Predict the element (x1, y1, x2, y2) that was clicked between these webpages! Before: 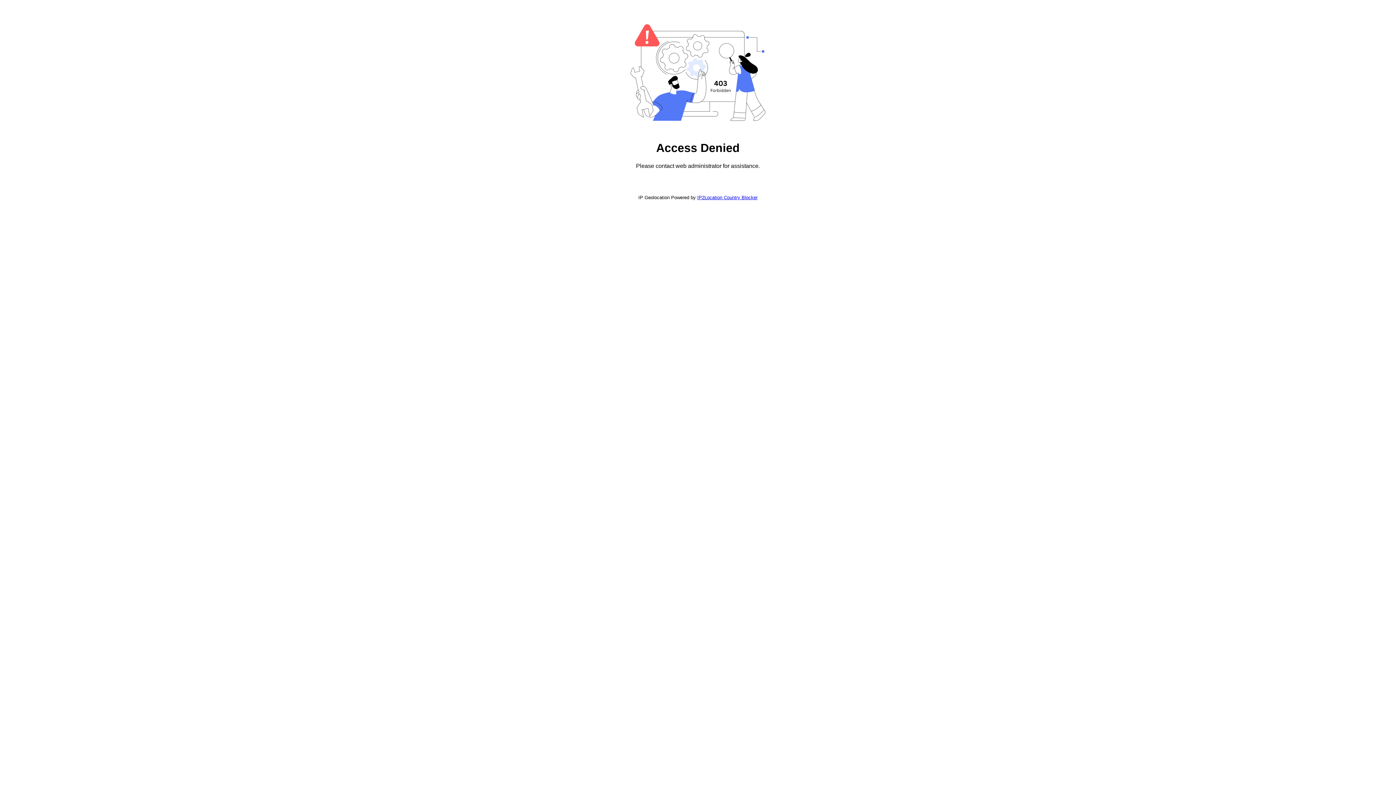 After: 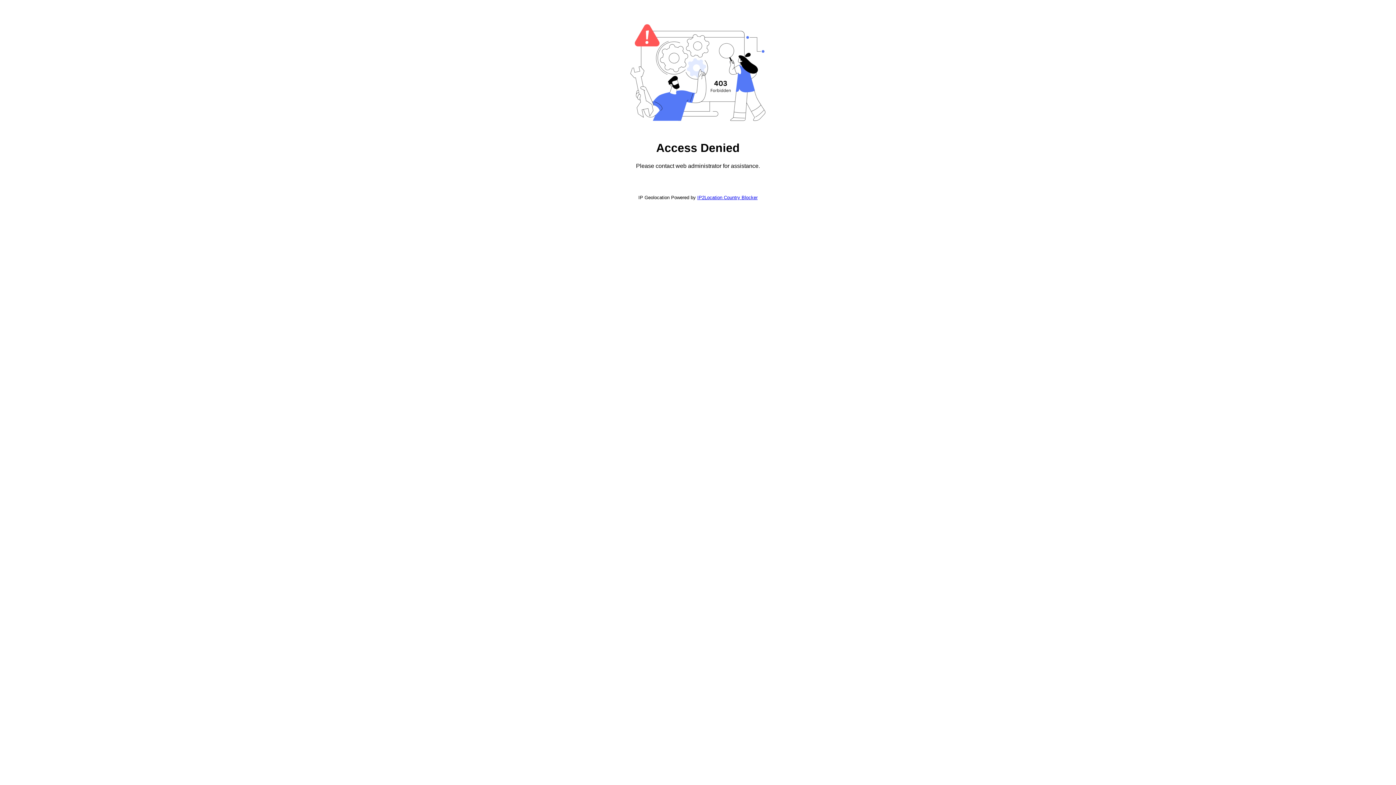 Action: bbox: (697, 194, 757, 200) label: IP2Location Country Blocker